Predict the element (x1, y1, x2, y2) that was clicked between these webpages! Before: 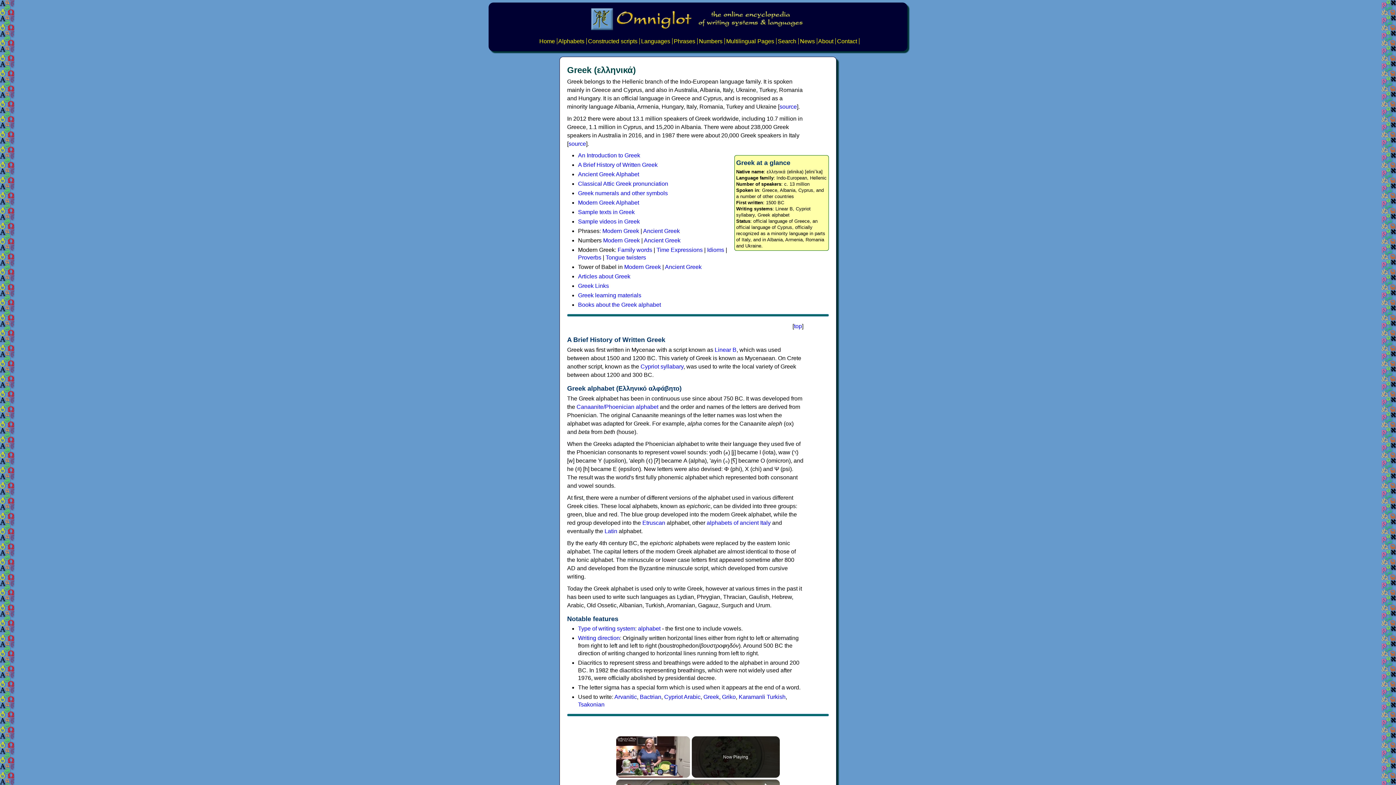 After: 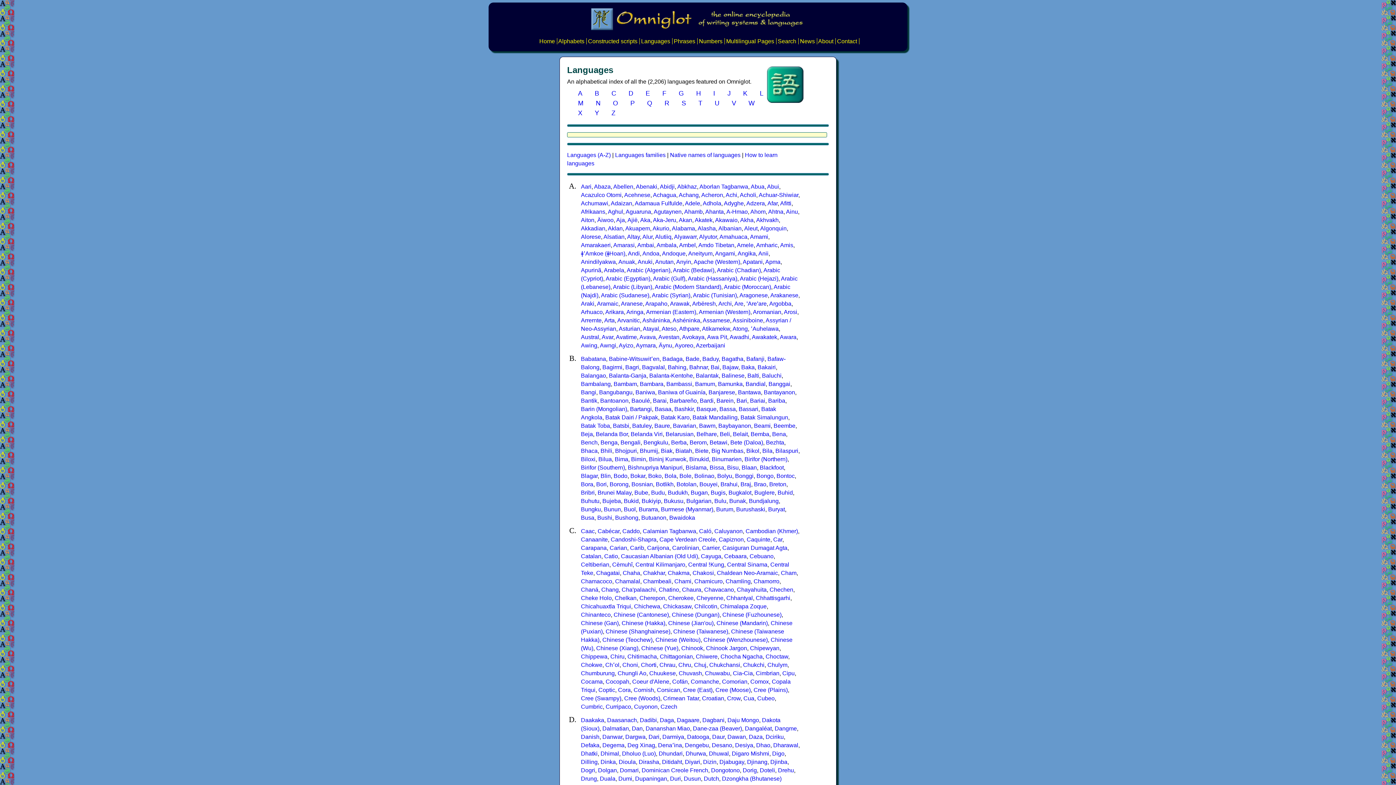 Action: label: Languages bbox: (641, 38, 670, 44)